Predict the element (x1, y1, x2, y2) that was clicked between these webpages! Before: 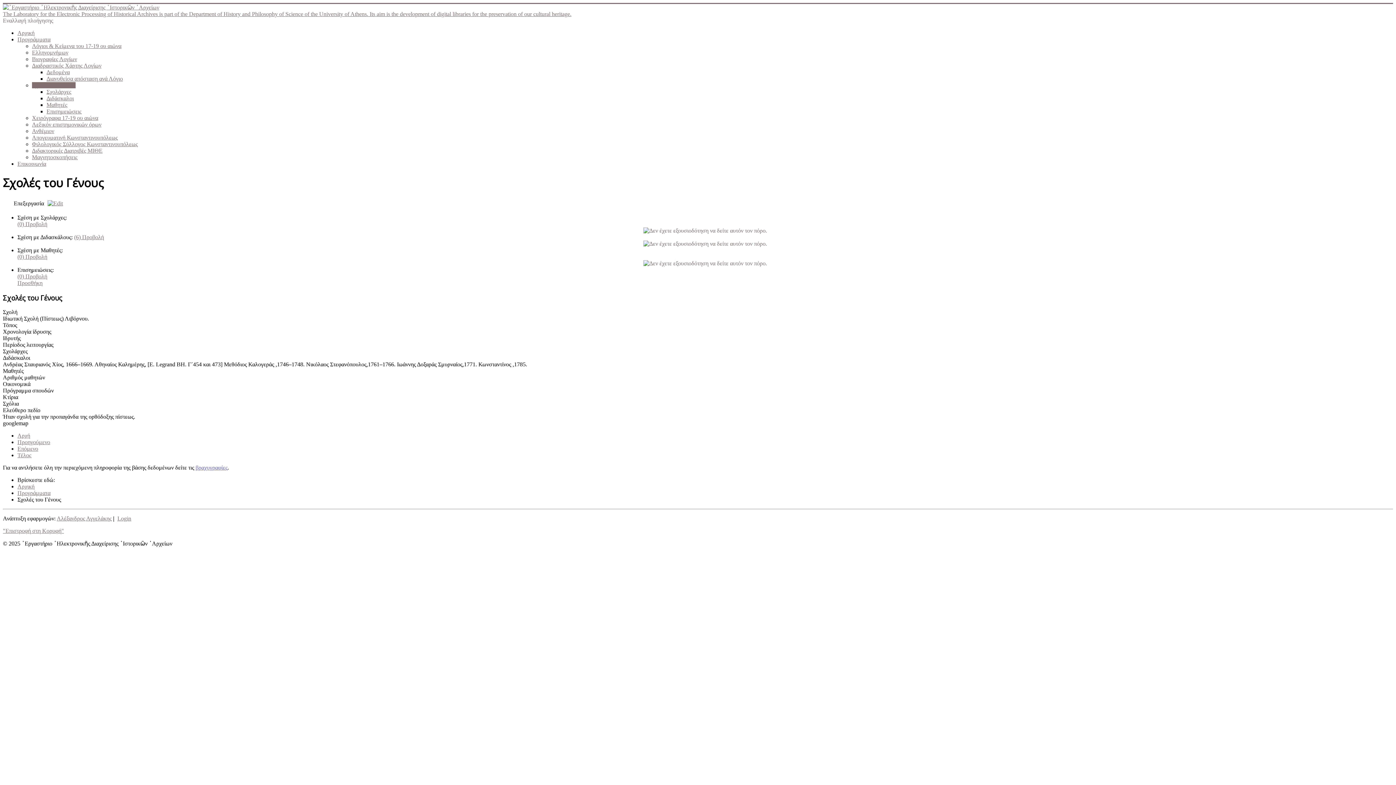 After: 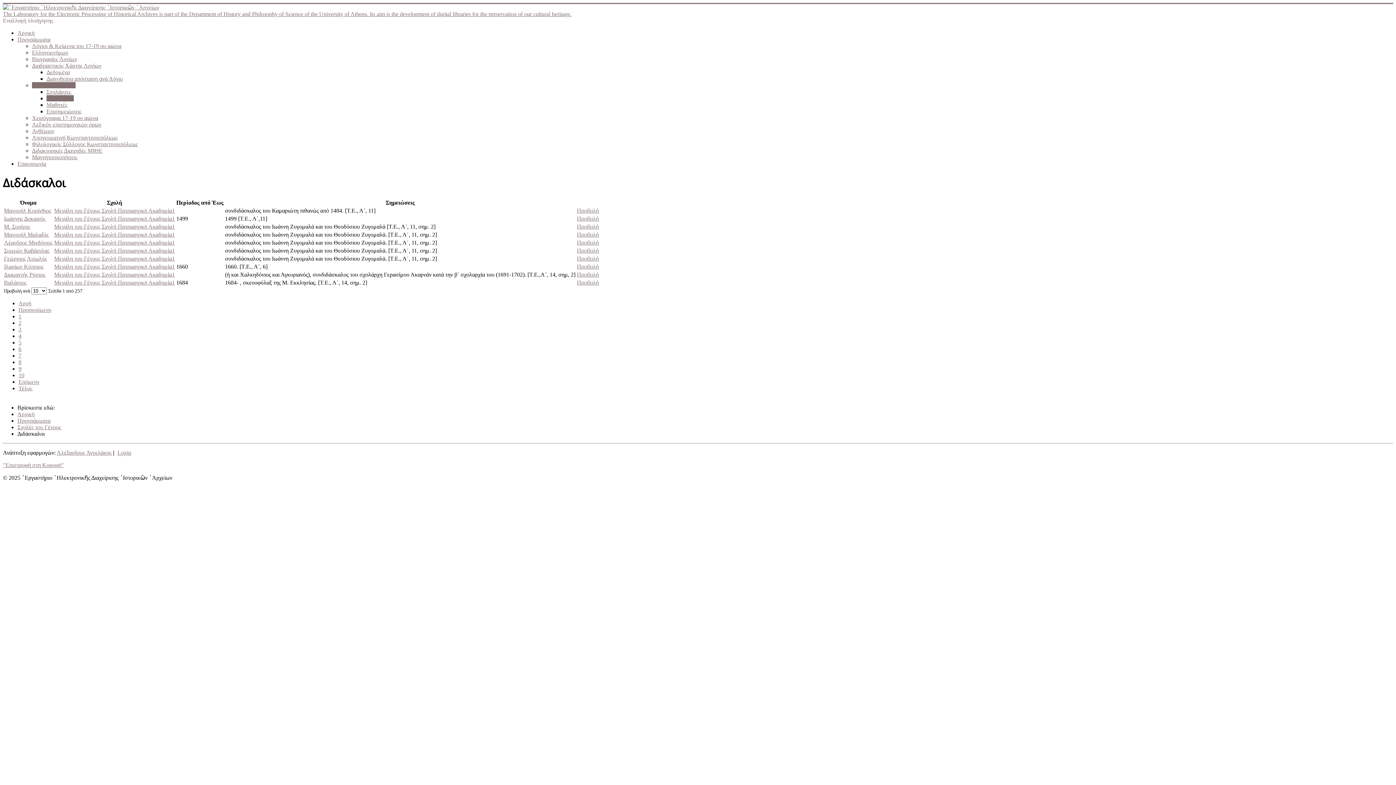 Action: bbox: (46, 95, 73, 101) label: Διδάσκαλοι